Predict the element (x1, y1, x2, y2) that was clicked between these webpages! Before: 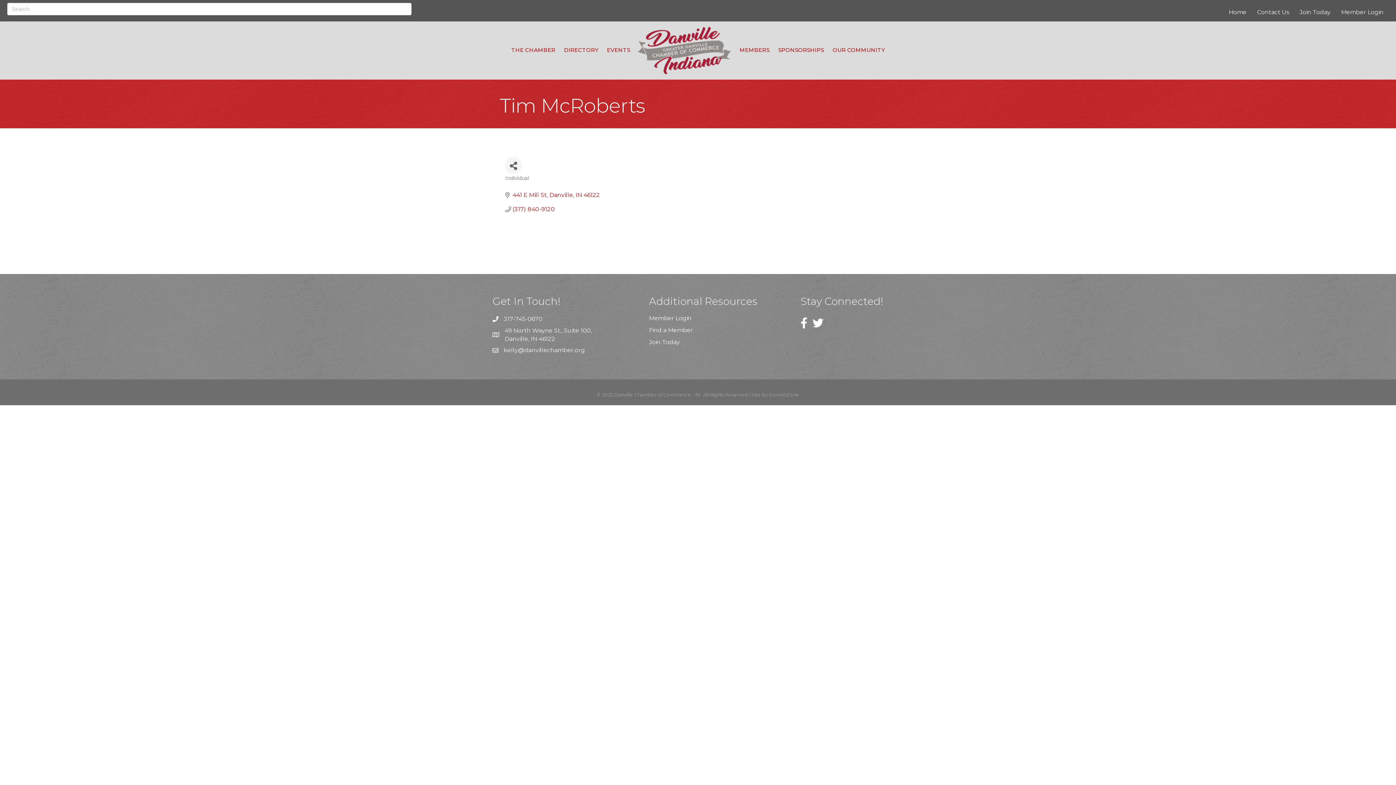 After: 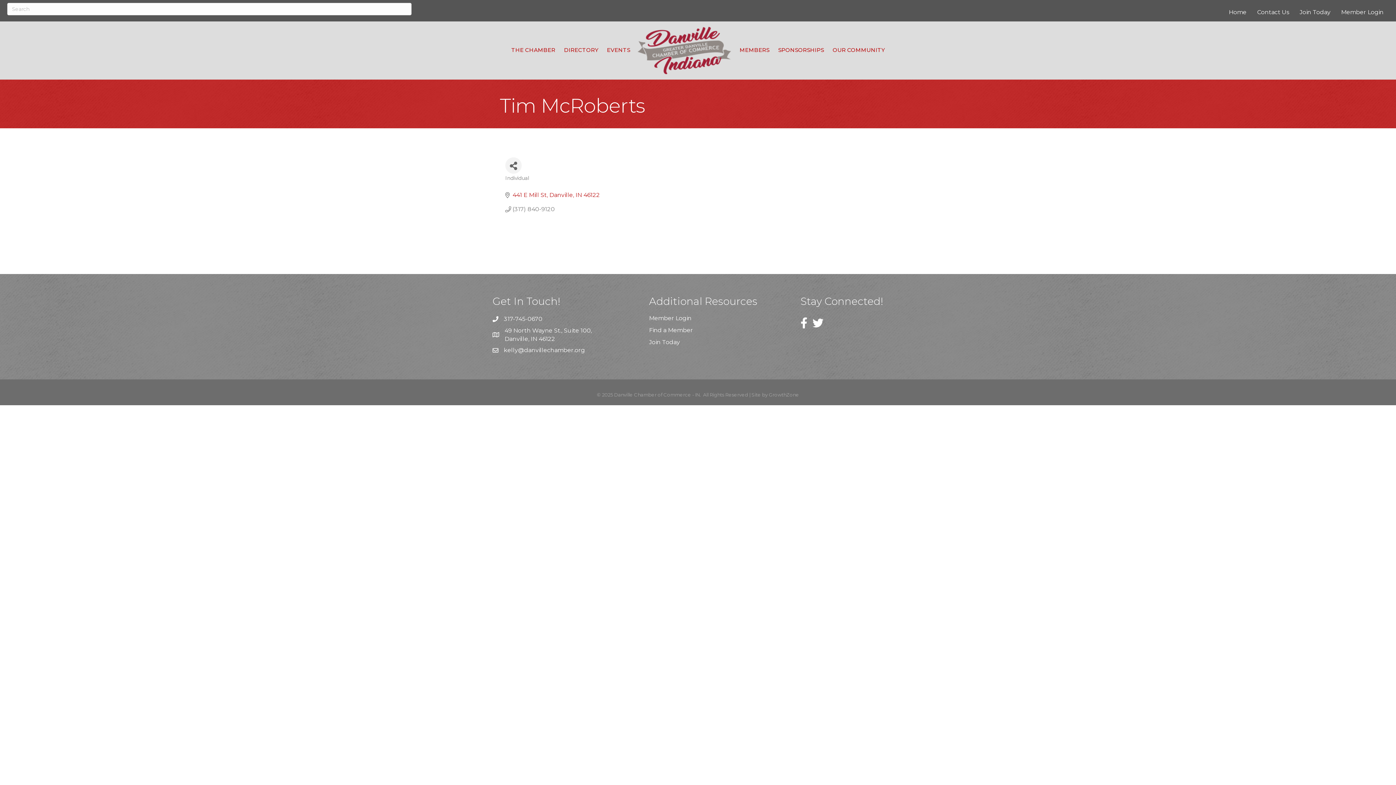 Action: bbox: (512, 205, 554, 212) label: (317) 840-9120